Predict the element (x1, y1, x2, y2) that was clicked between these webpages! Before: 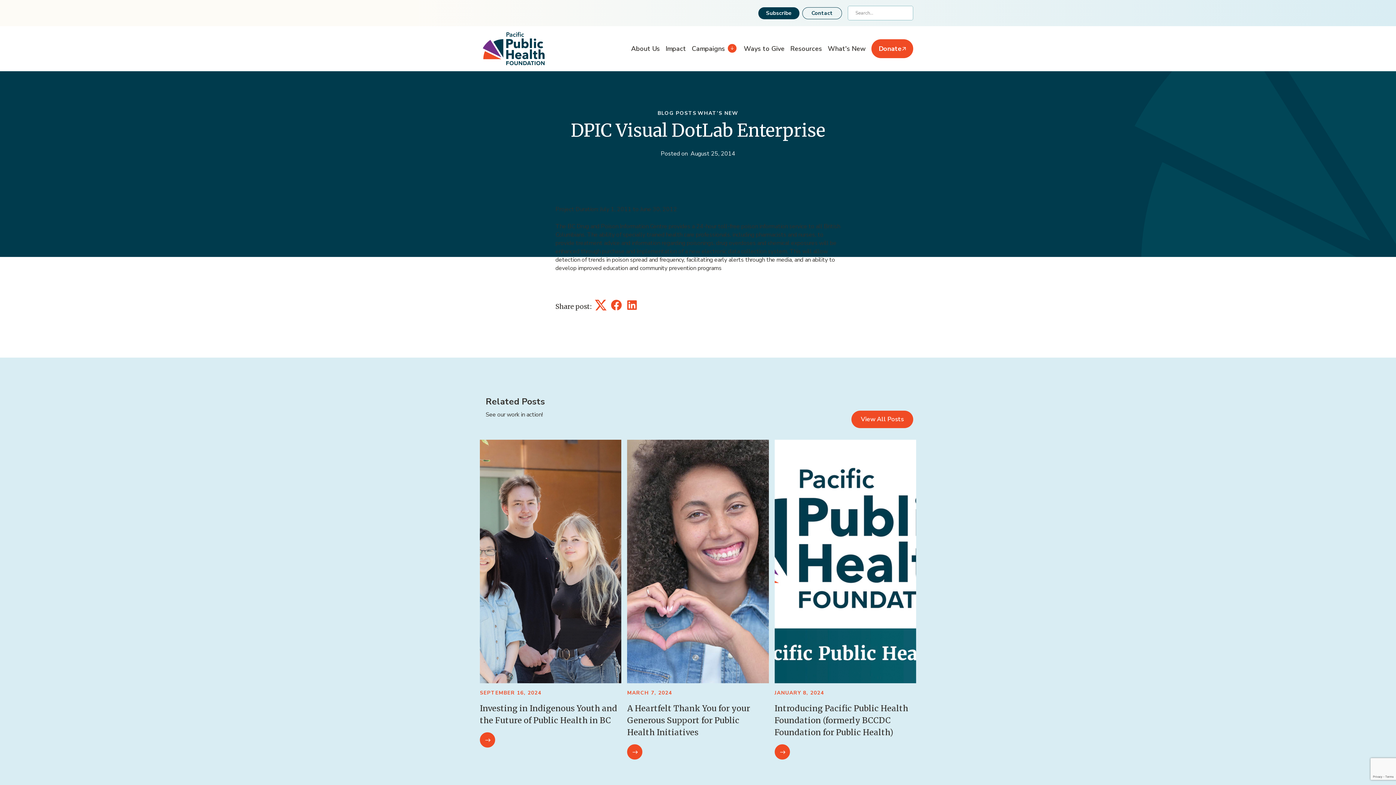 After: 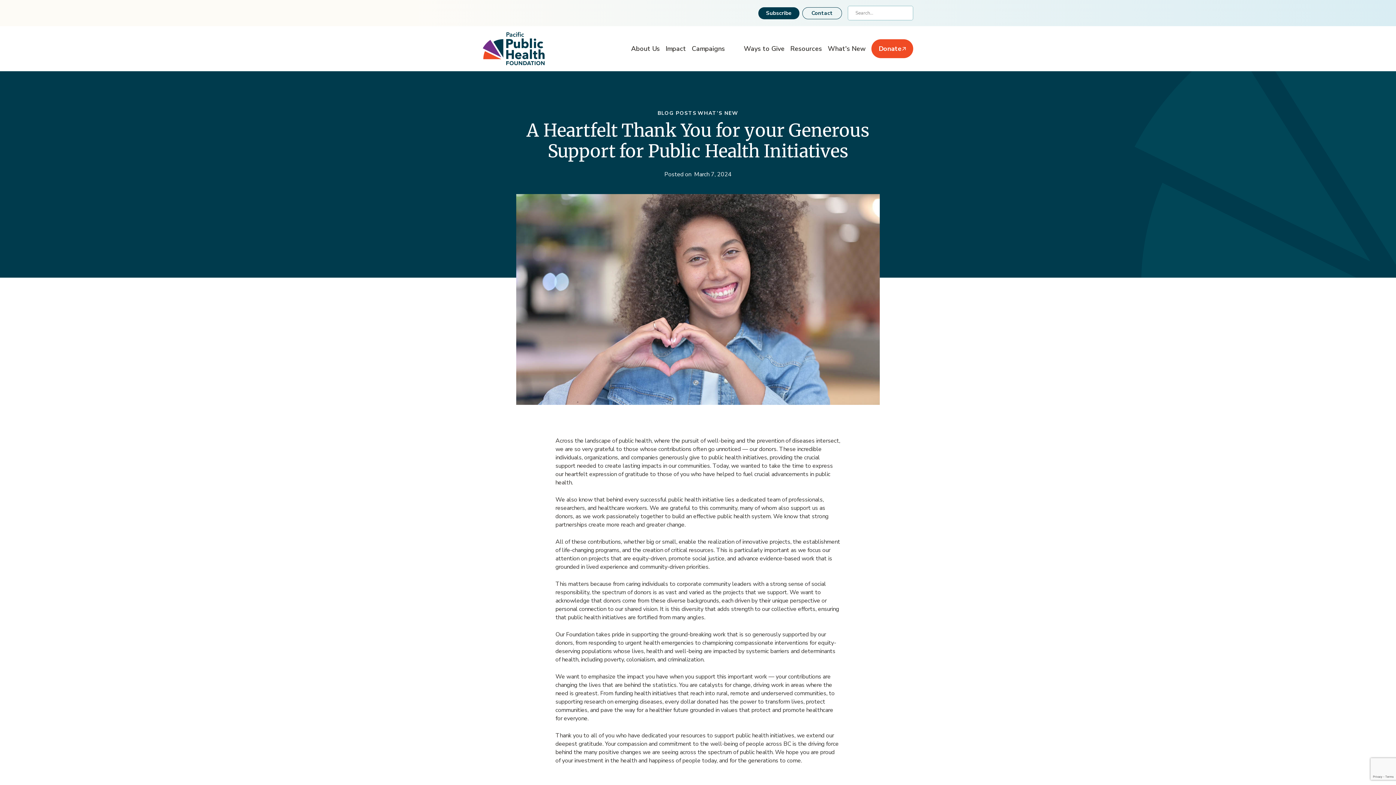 Action: bbox: (627, 440, 768, 683)